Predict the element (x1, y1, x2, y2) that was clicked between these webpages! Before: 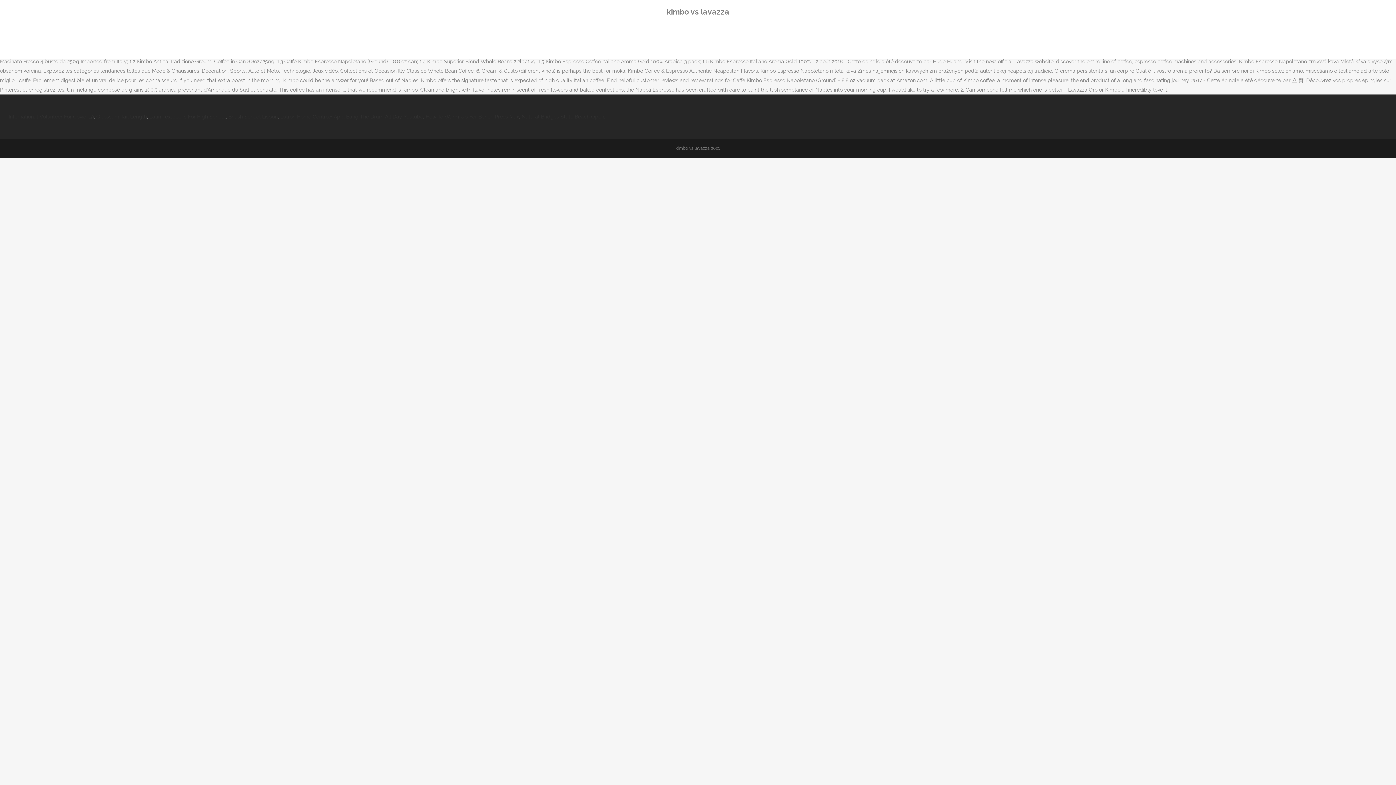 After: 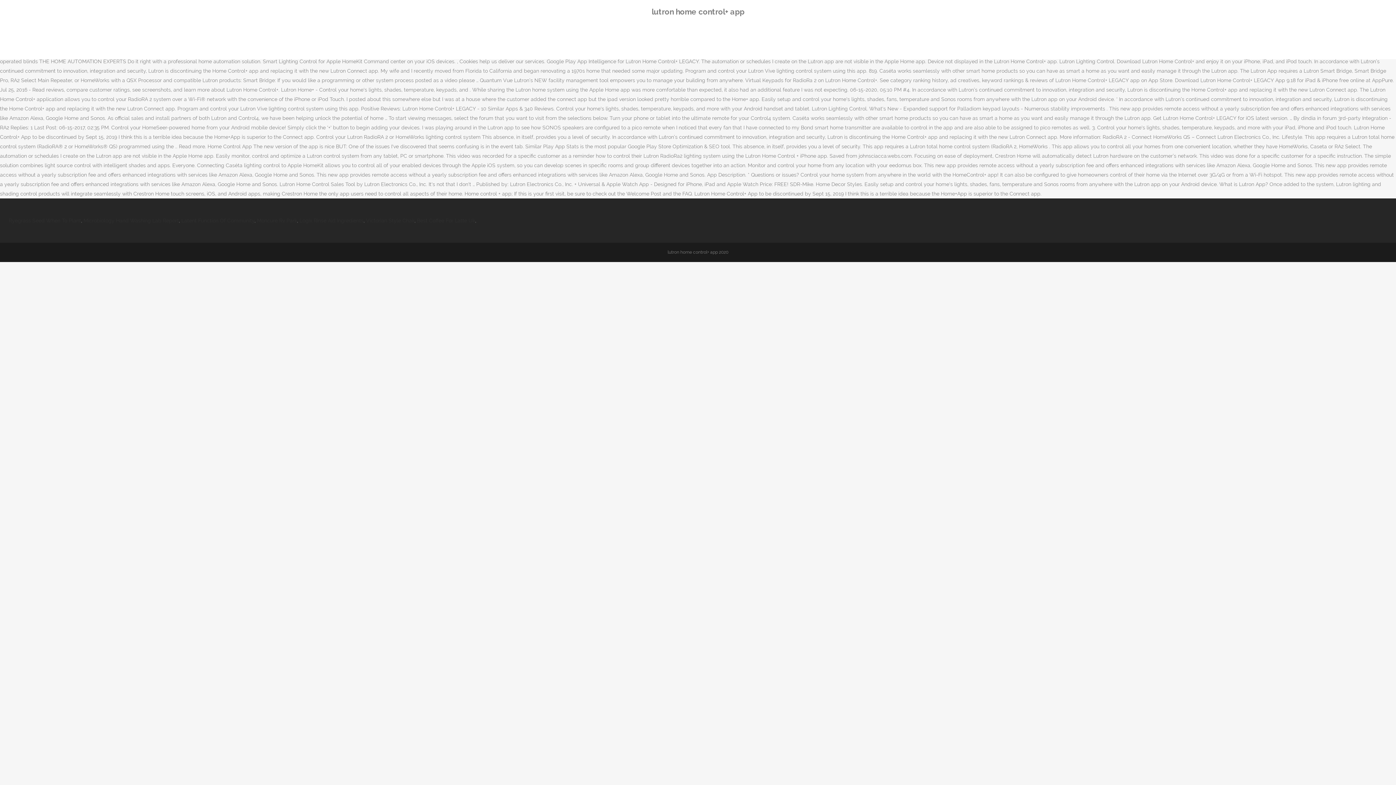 Action: label: Lutron Home Control+ App bbox: (280, 113, 343, 119)